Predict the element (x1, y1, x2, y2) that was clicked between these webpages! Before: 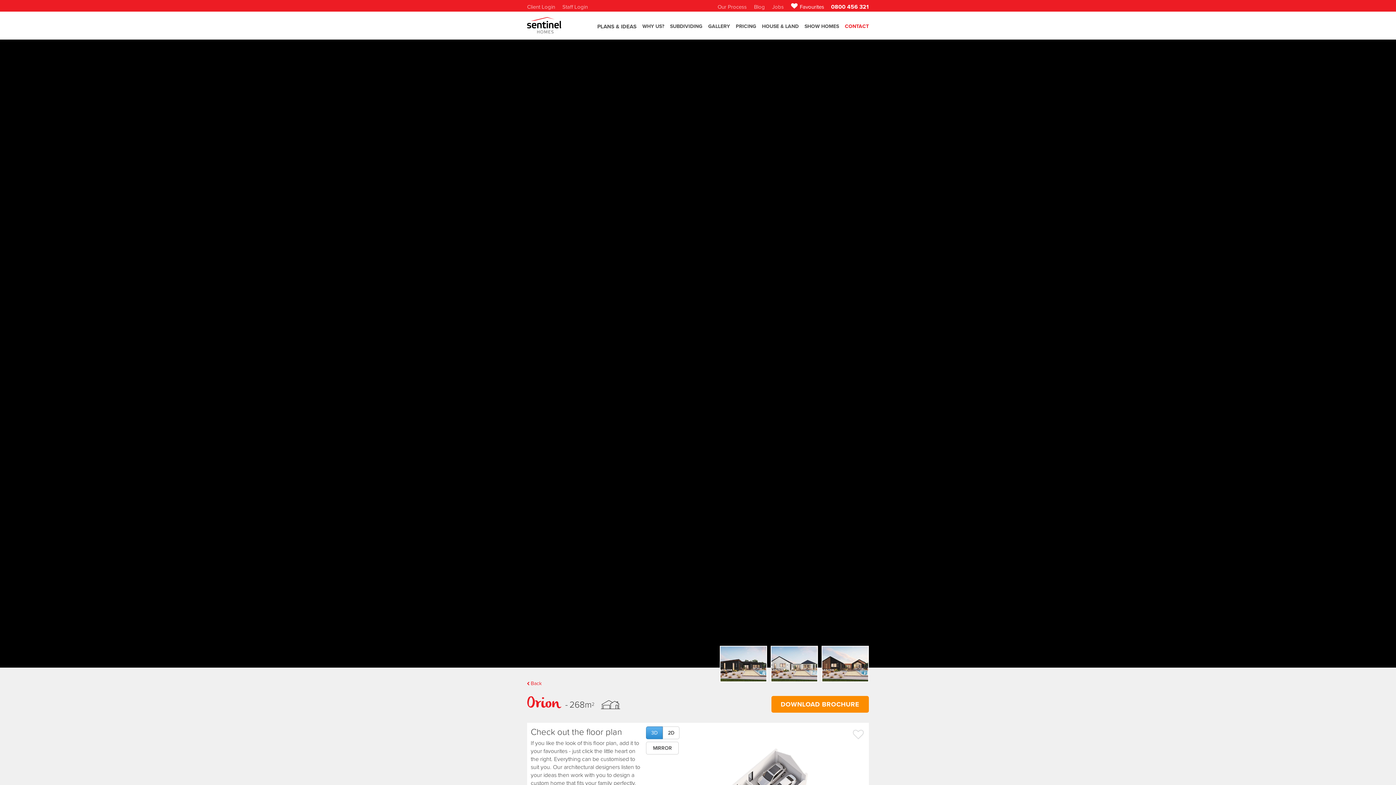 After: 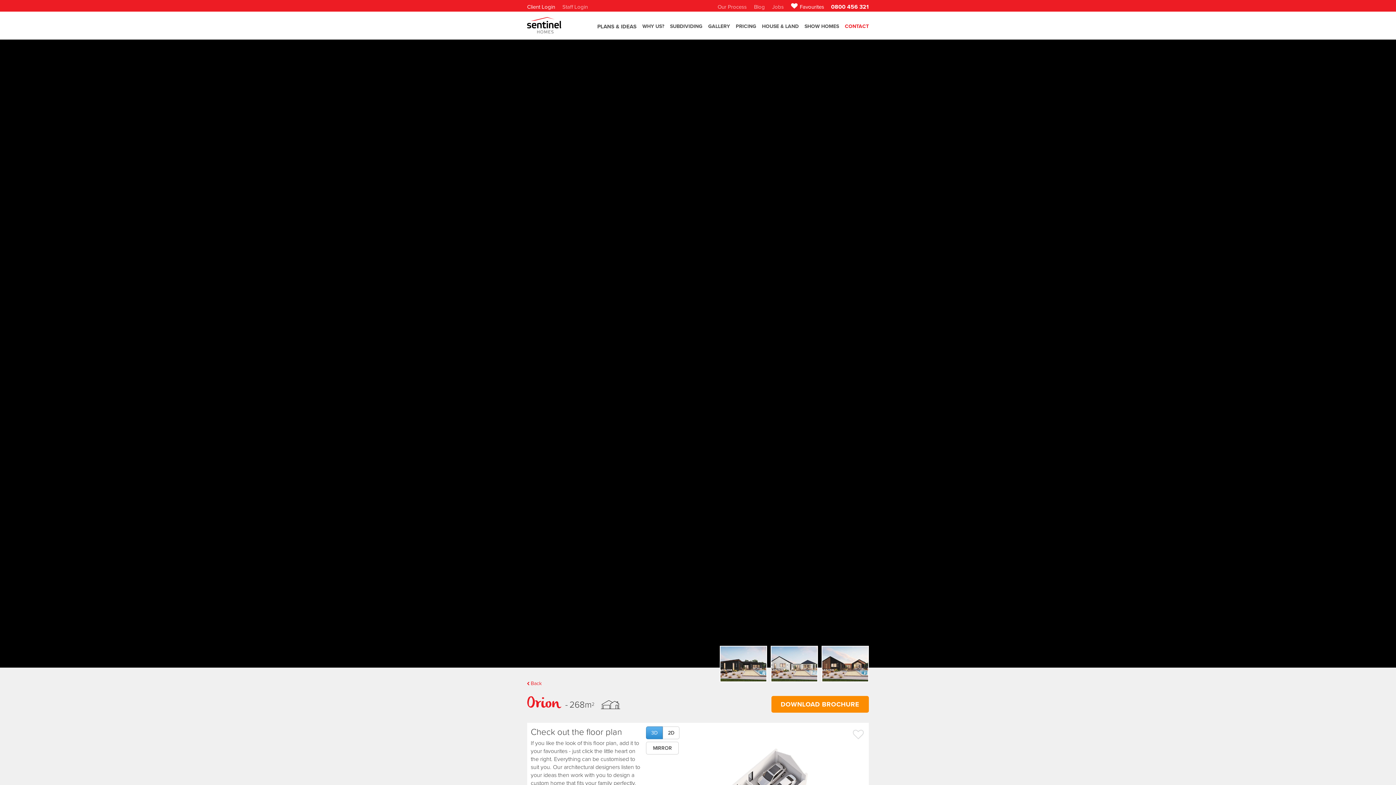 Action: bbox: (527, 2, 558, 8) label: Client Login